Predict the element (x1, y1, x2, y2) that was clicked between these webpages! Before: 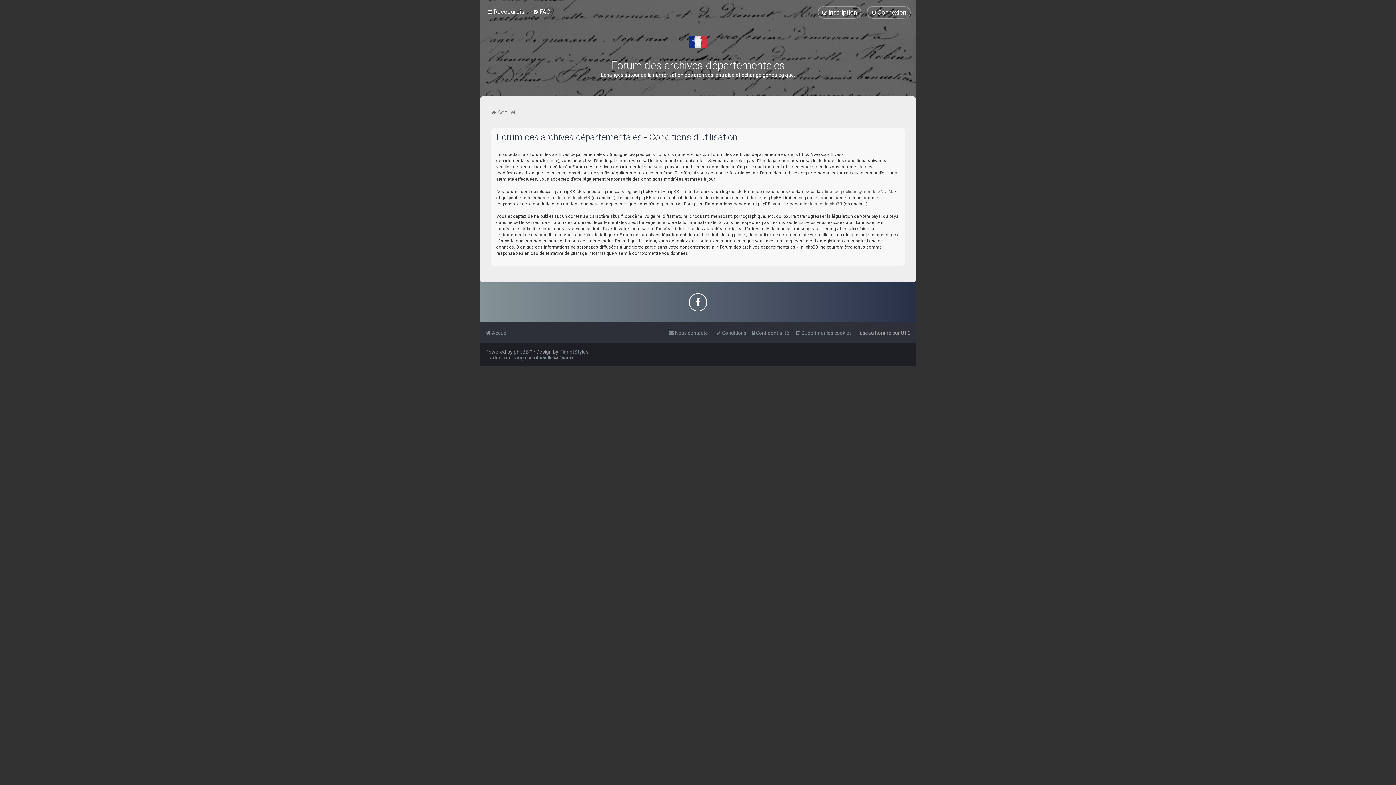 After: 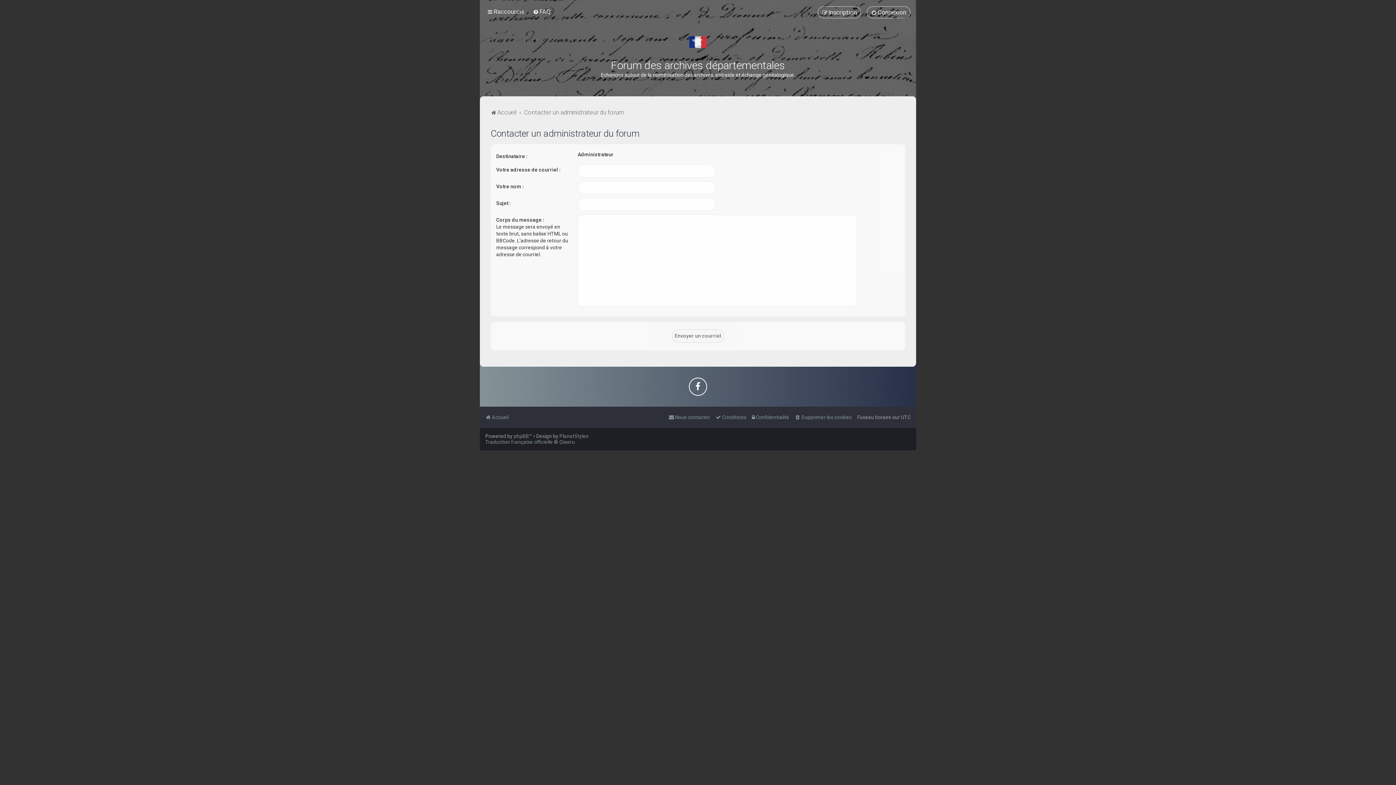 Action: bbox: (668, 327, 710, 338) label: Nous contacter